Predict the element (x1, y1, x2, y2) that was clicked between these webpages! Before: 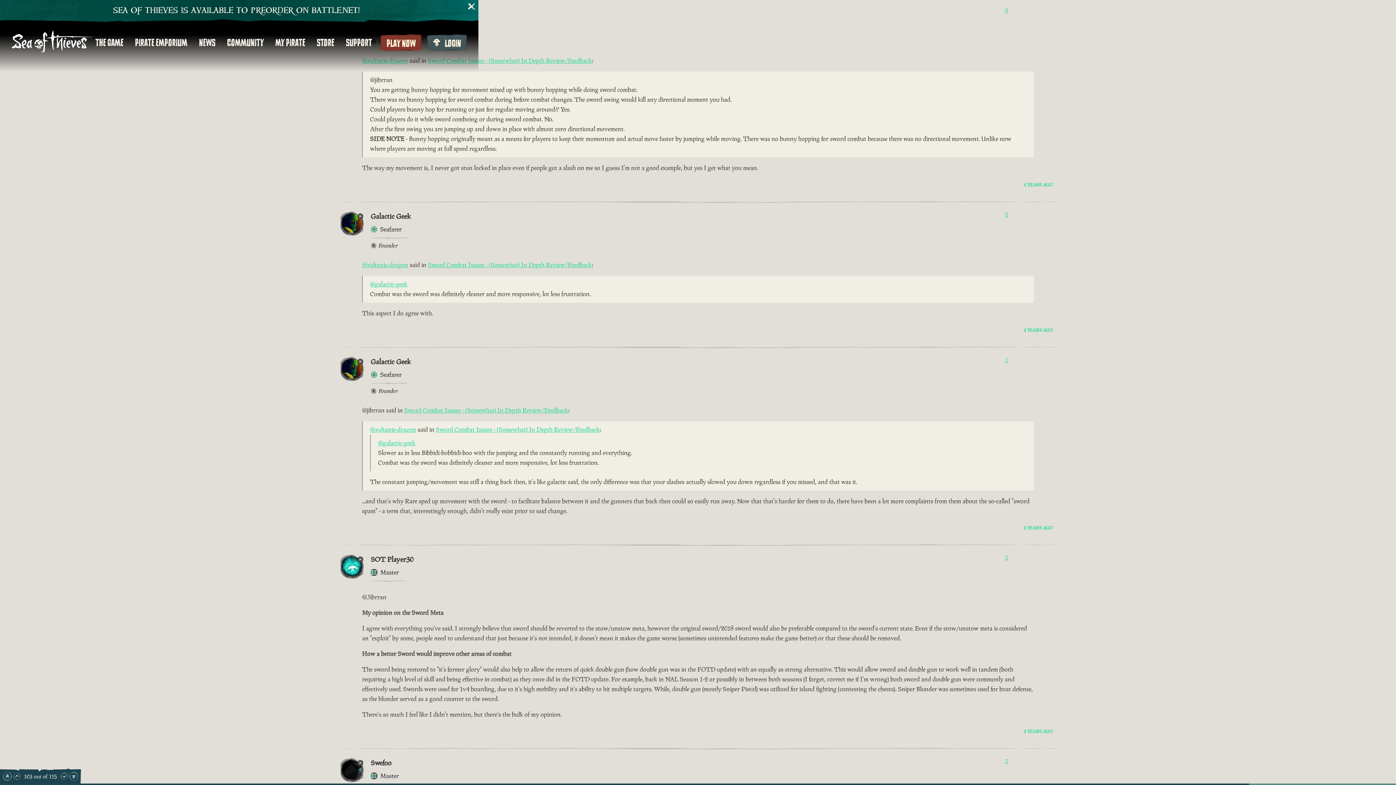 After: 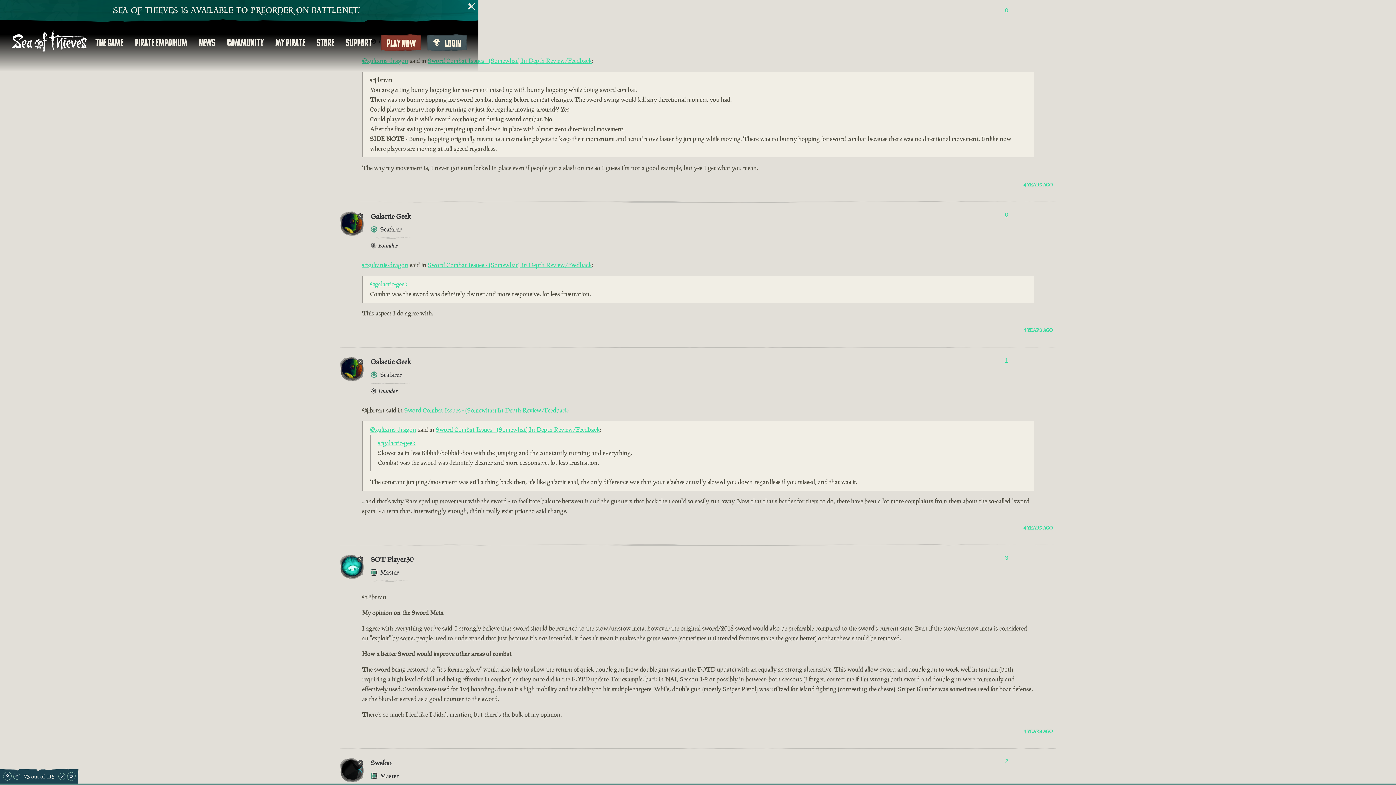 Action: label: Show Voters bbox: (1005, 758, 1008, 765)